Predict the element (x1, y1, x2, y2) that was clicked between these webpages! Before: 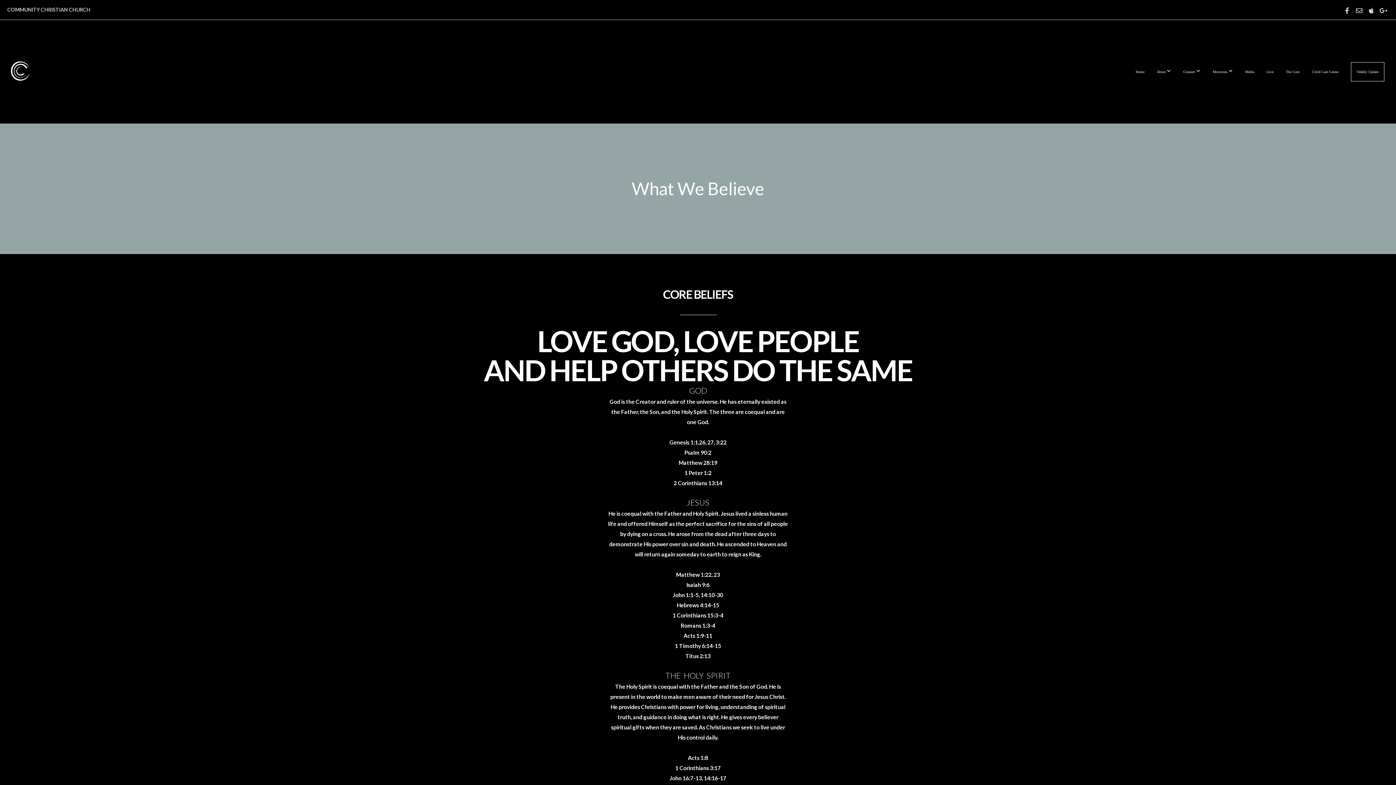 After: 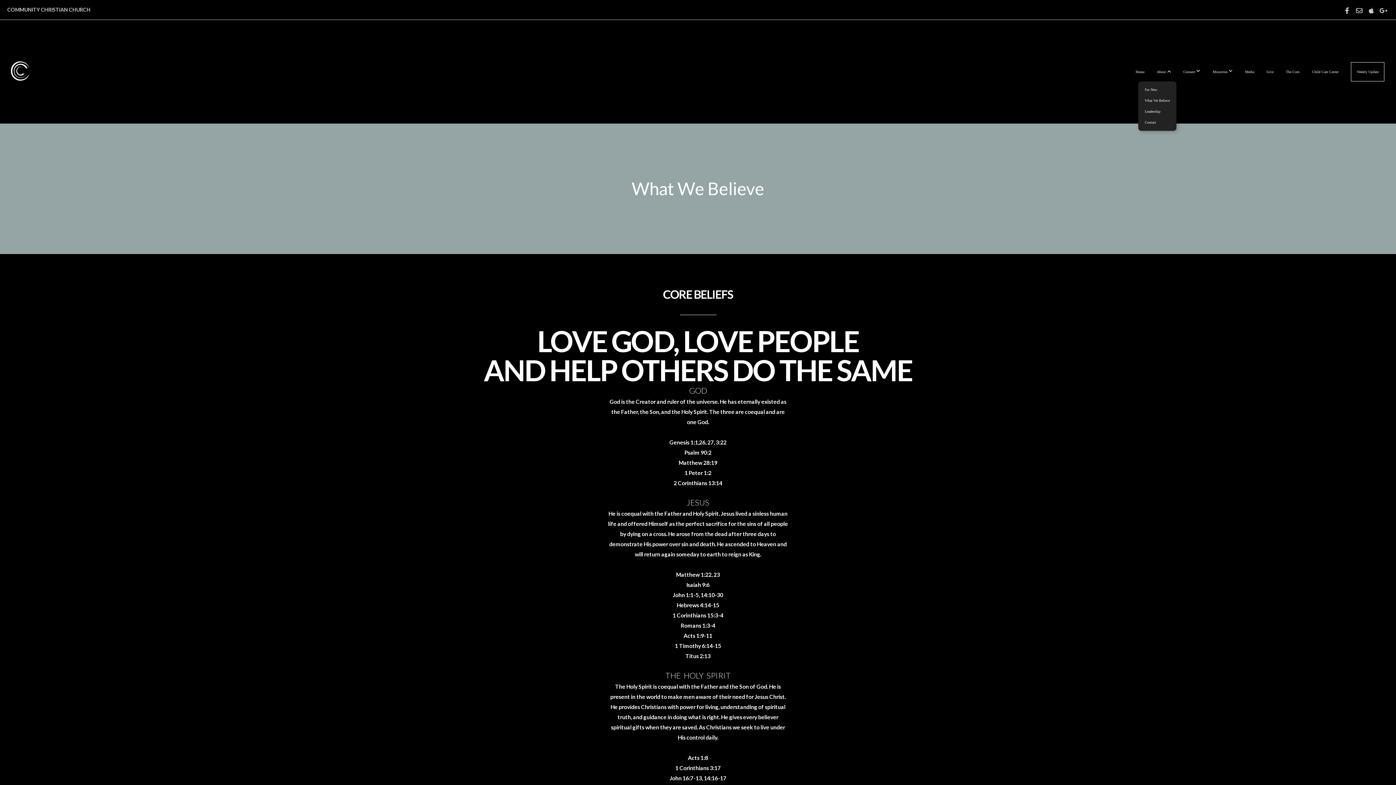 Action: bbox: (1151, 61, 1176, 81) label: About 